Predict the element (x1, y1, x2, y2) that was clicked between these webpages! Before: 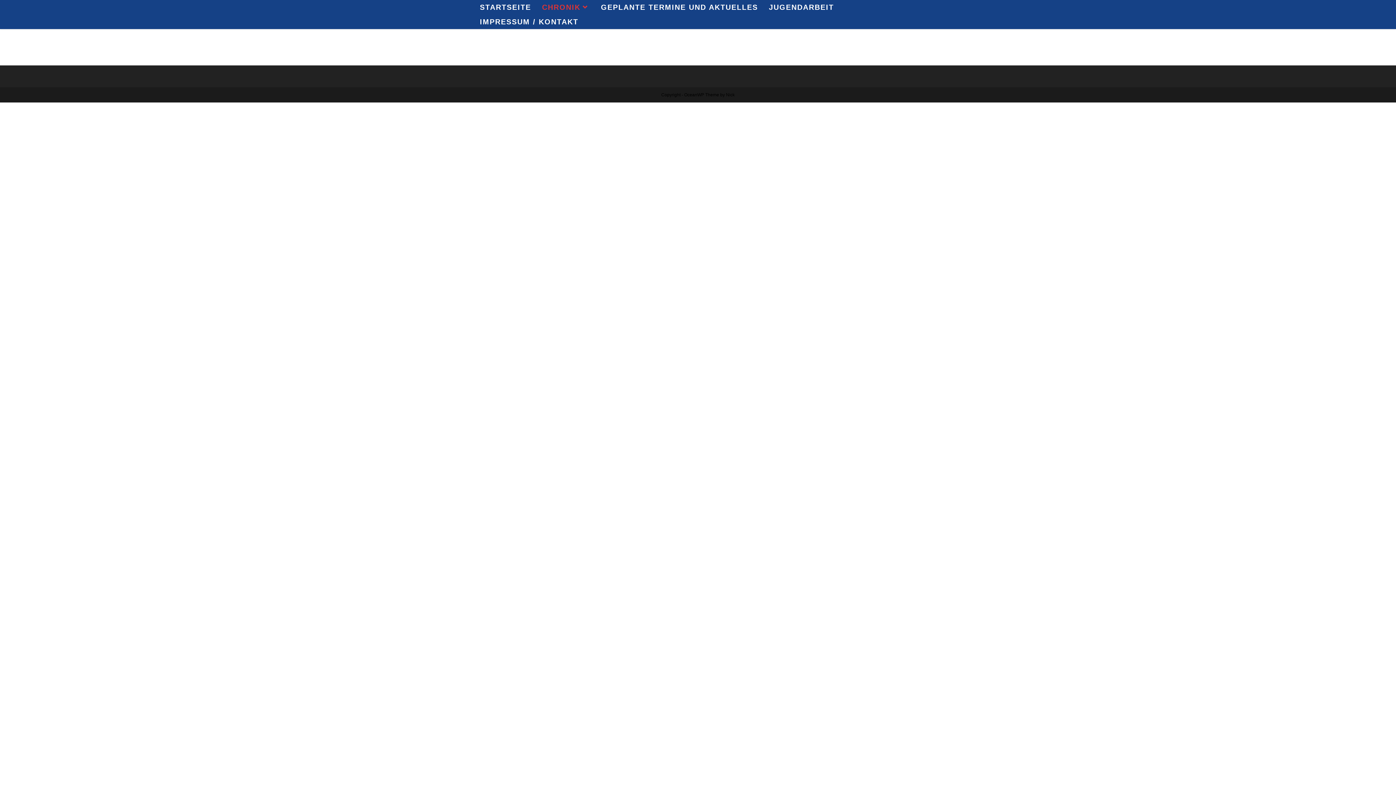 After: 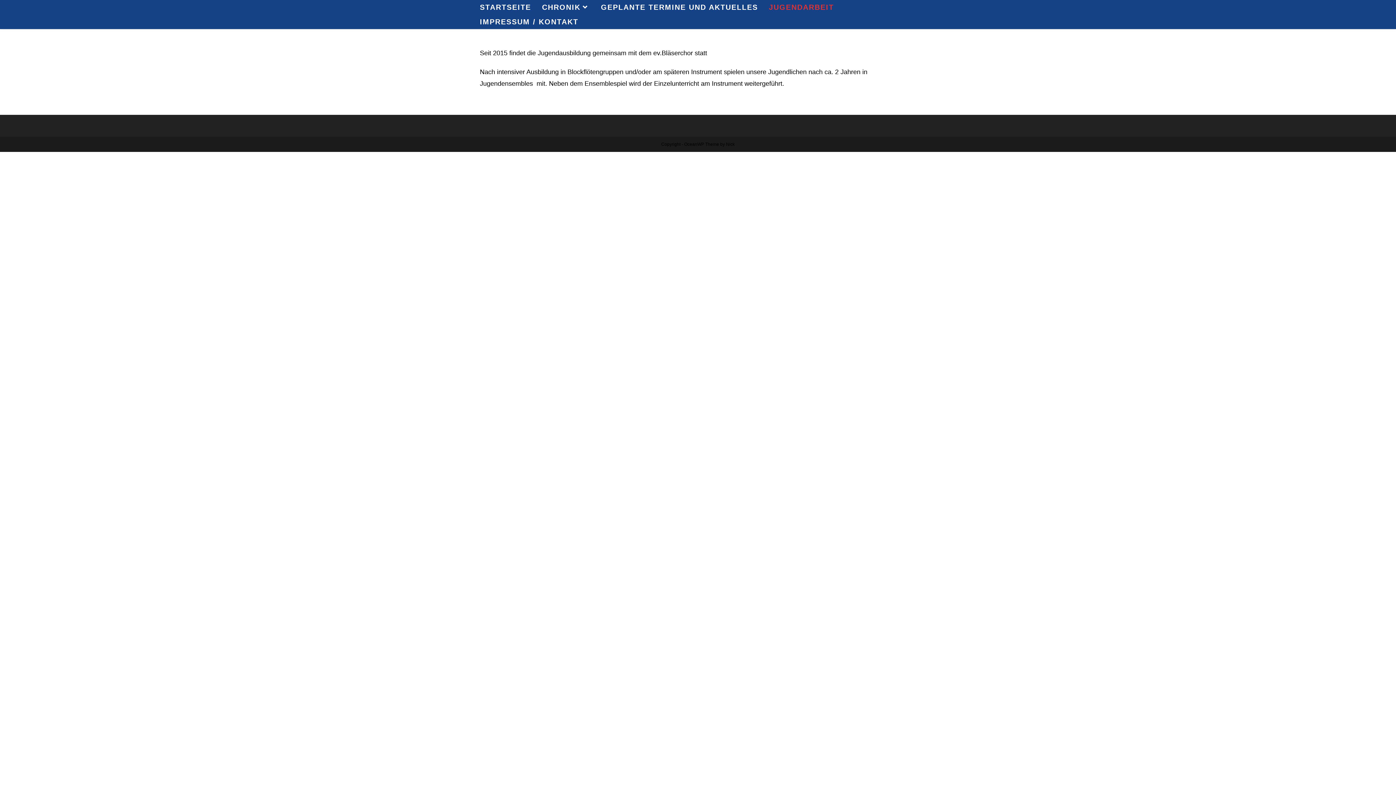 Action: label: JUGENDARBEIT bbox: (763, 0, 839, 14)